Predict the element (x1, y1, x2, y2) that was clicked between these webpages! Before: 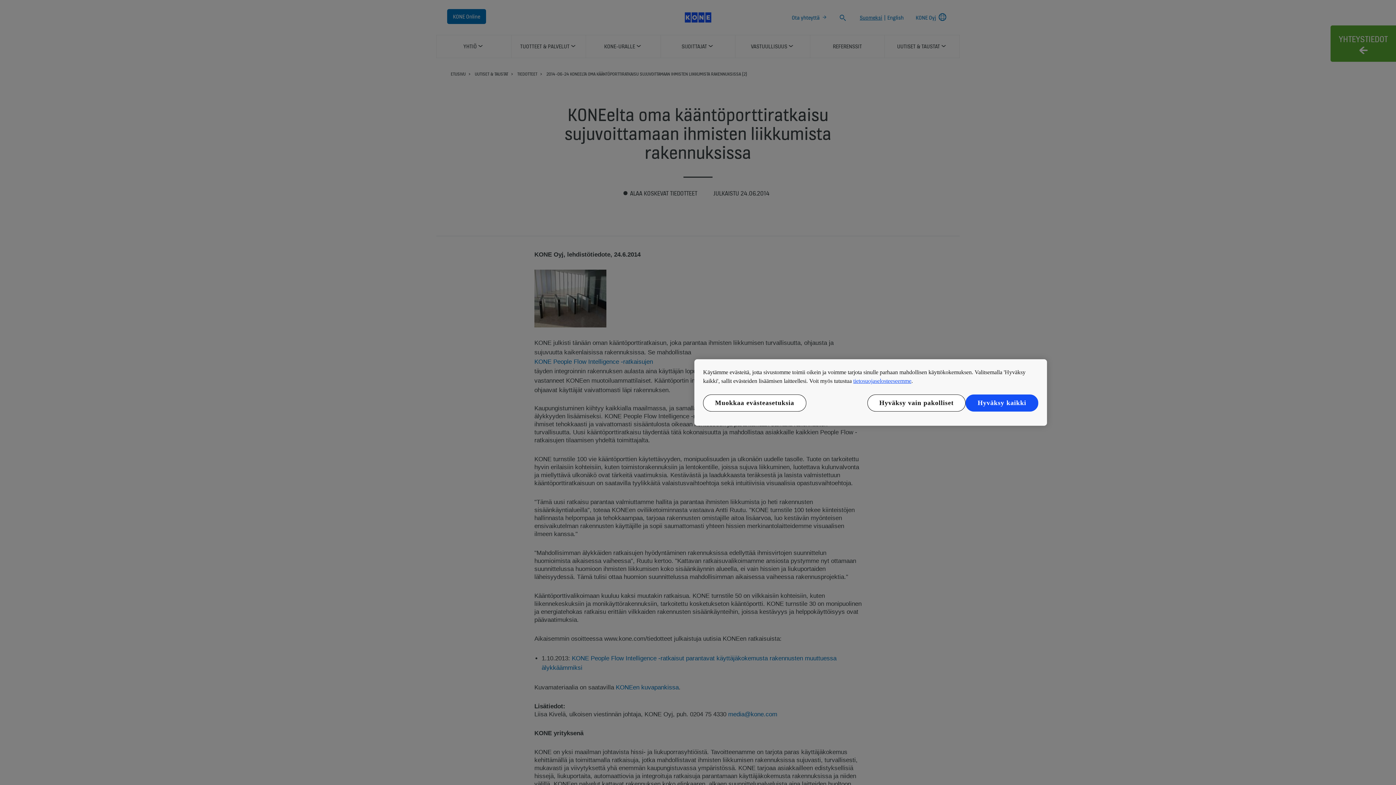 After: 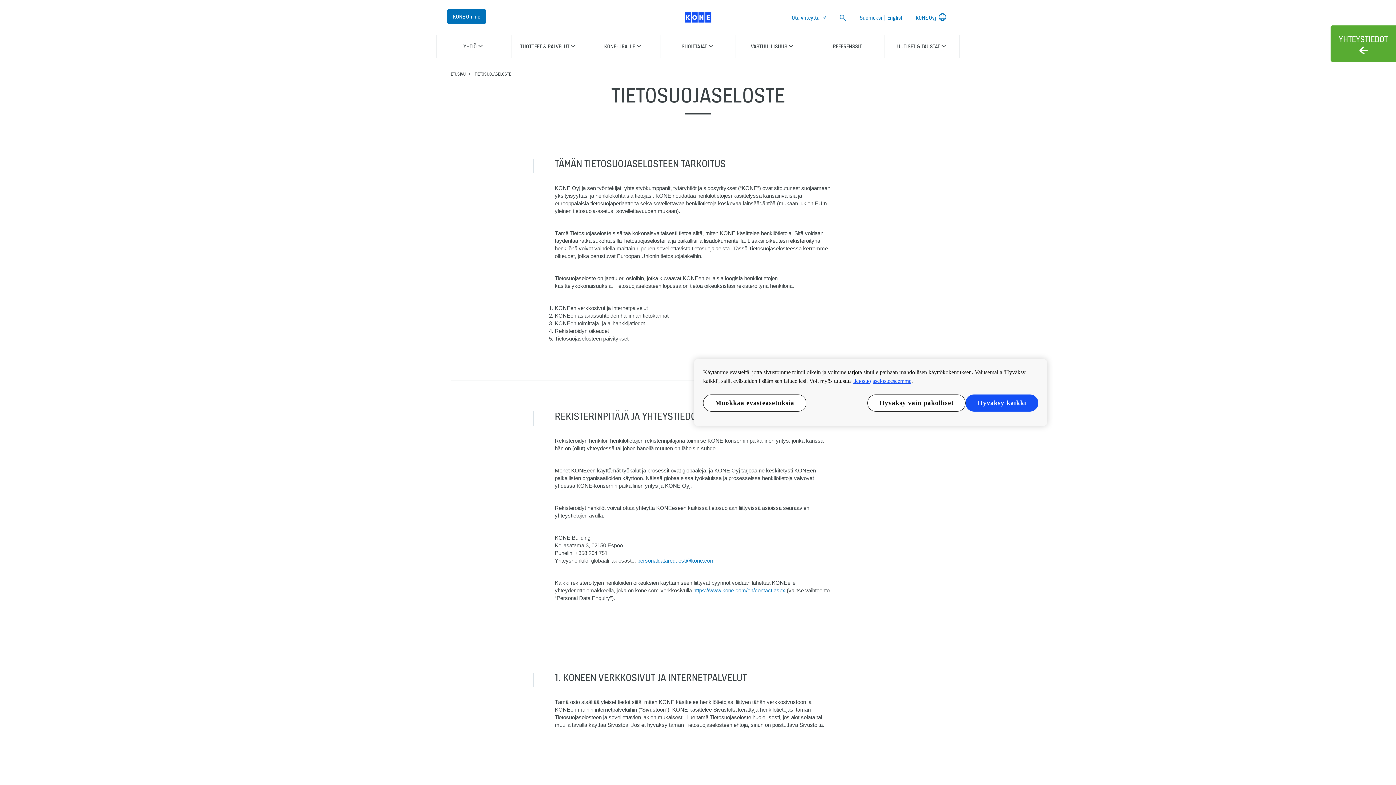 Action: bbox: (853, 378, 911, 384) label: tietosuojaselosteeseemme